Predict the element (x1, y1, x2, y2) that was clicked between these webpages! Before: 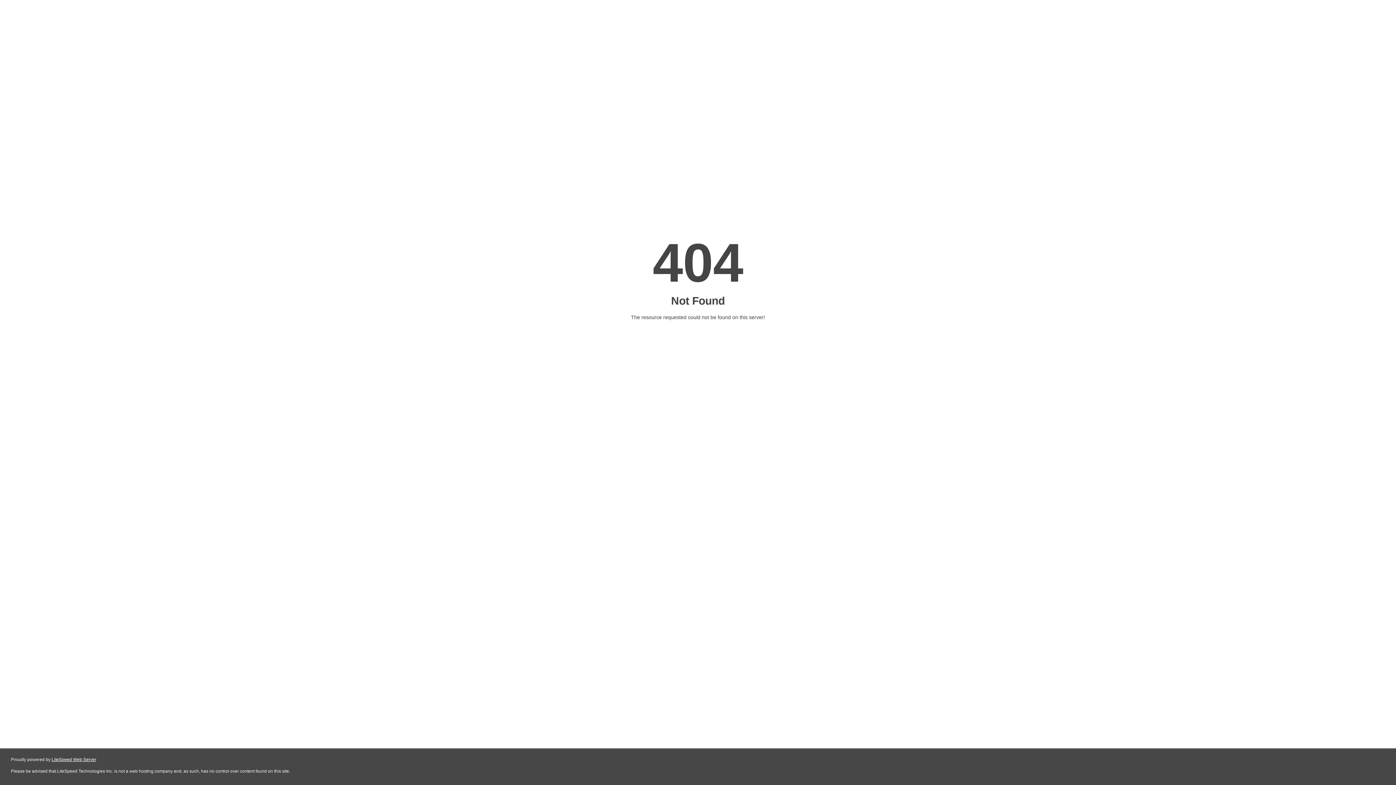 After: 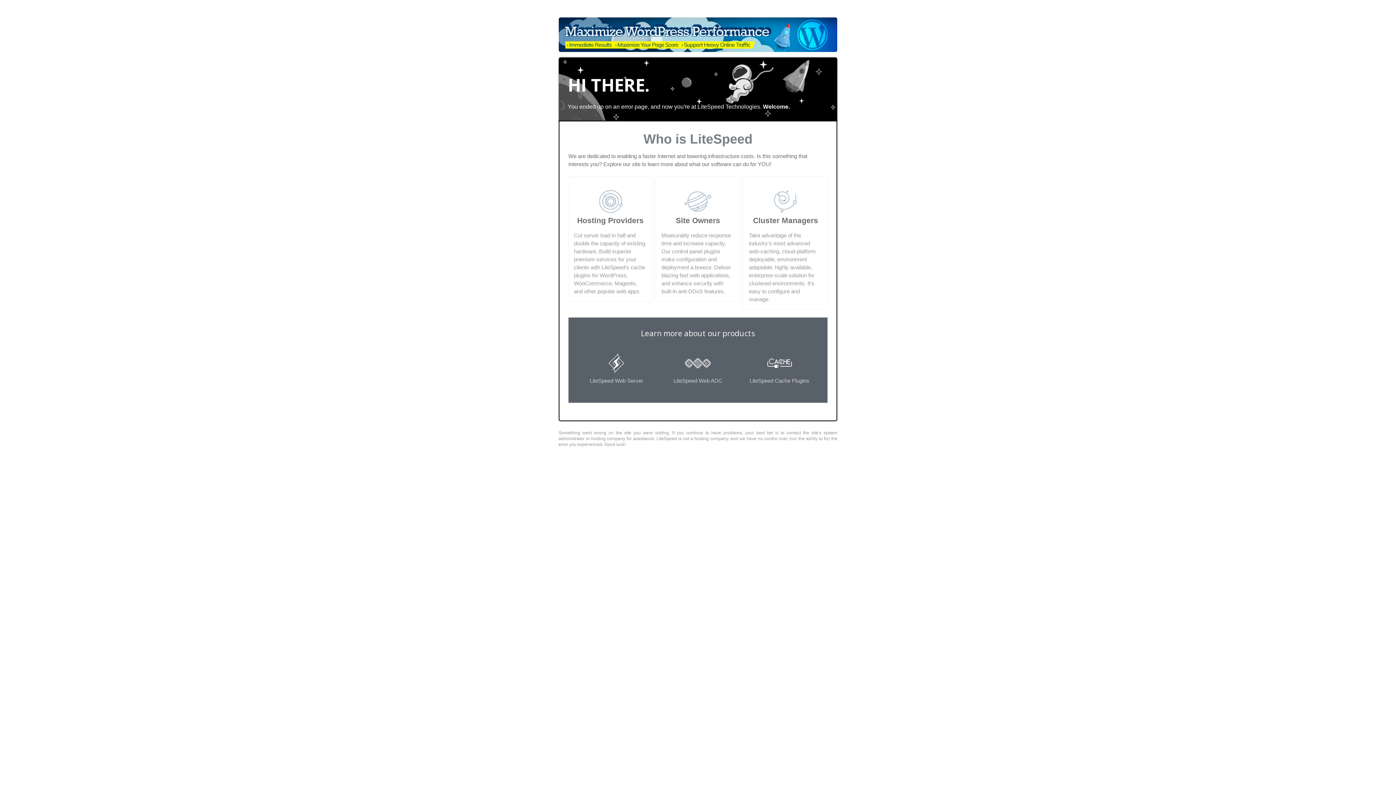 Action: bbox: (51, 757, 96, 762) label: LiteSpeed Web Server